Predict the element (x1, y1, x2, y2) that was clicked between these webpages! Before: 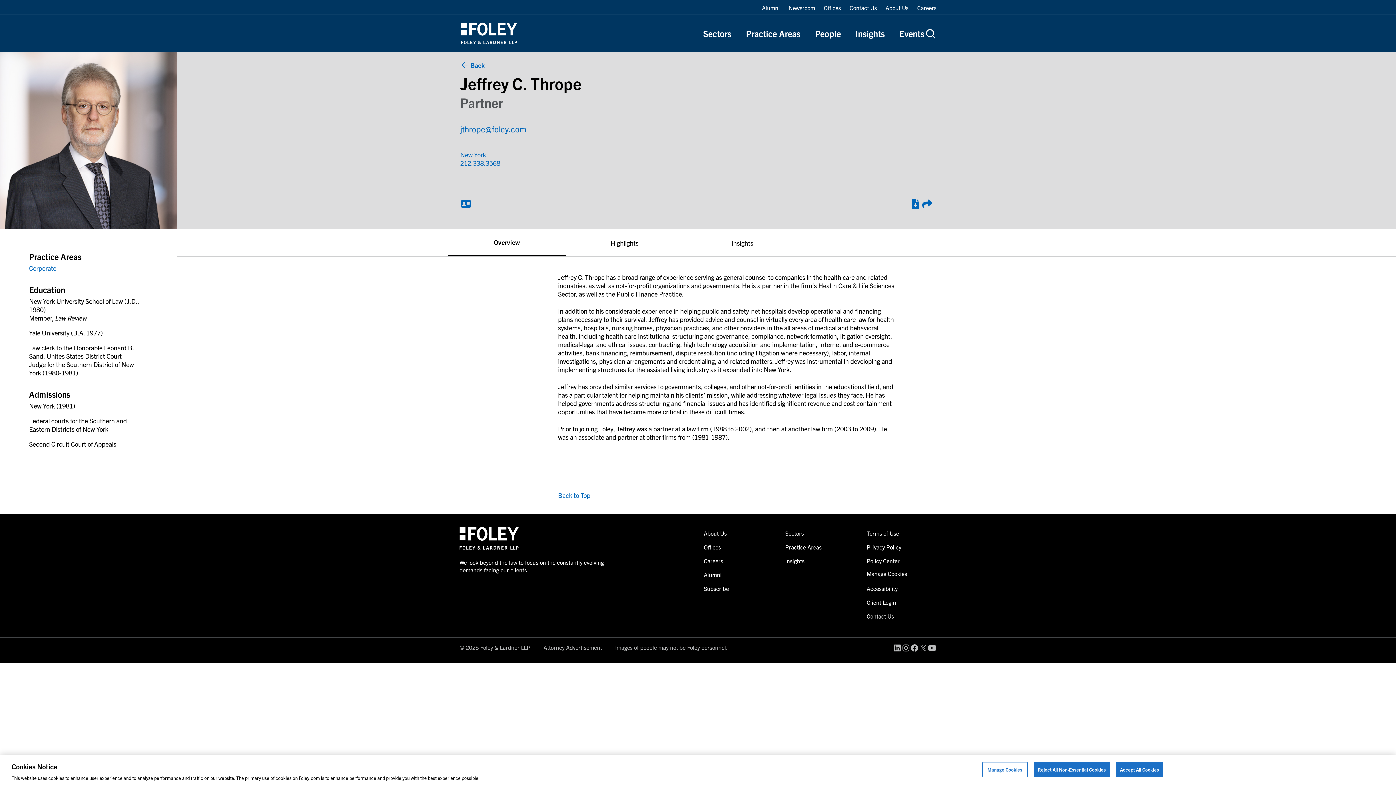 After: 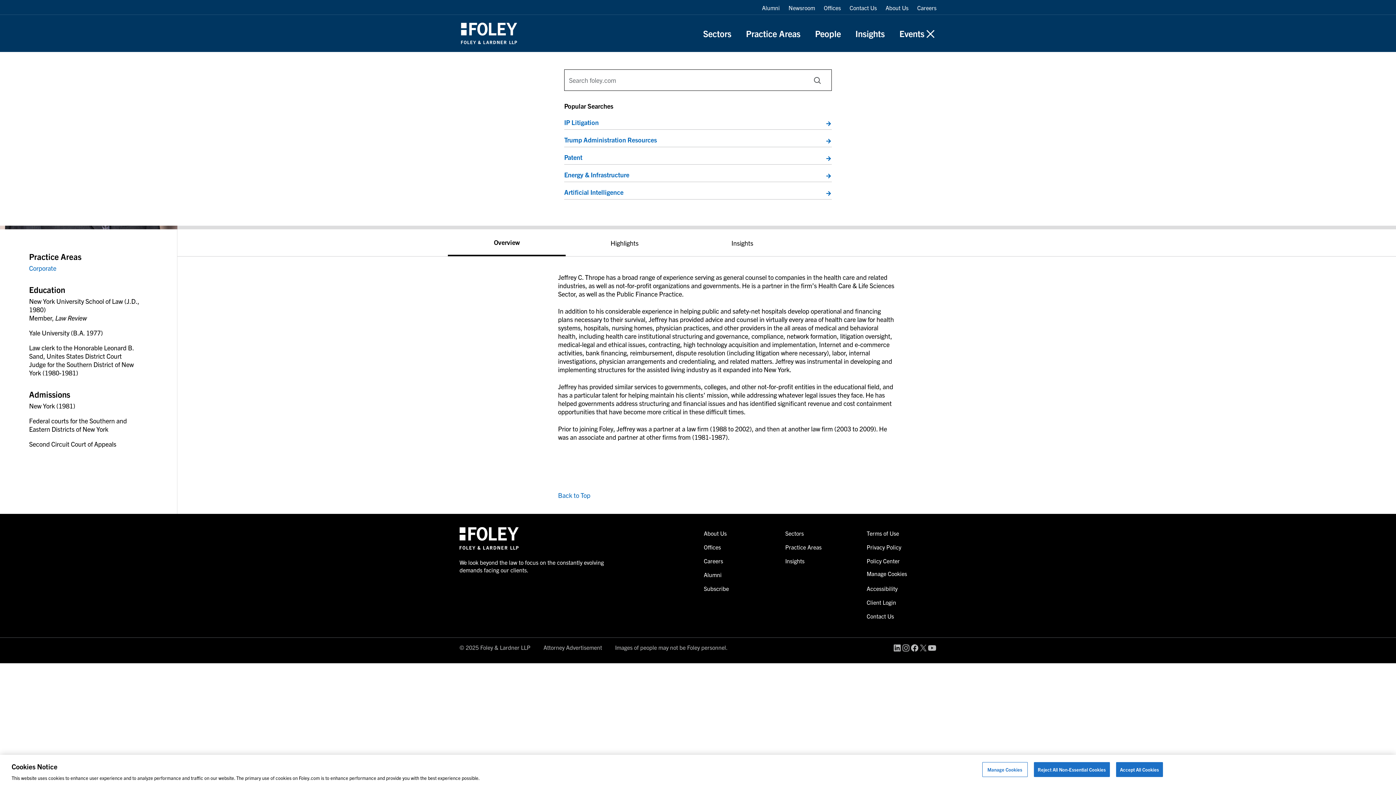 Action: label: Open Search Form bbox: (924, 27, 936, 39)